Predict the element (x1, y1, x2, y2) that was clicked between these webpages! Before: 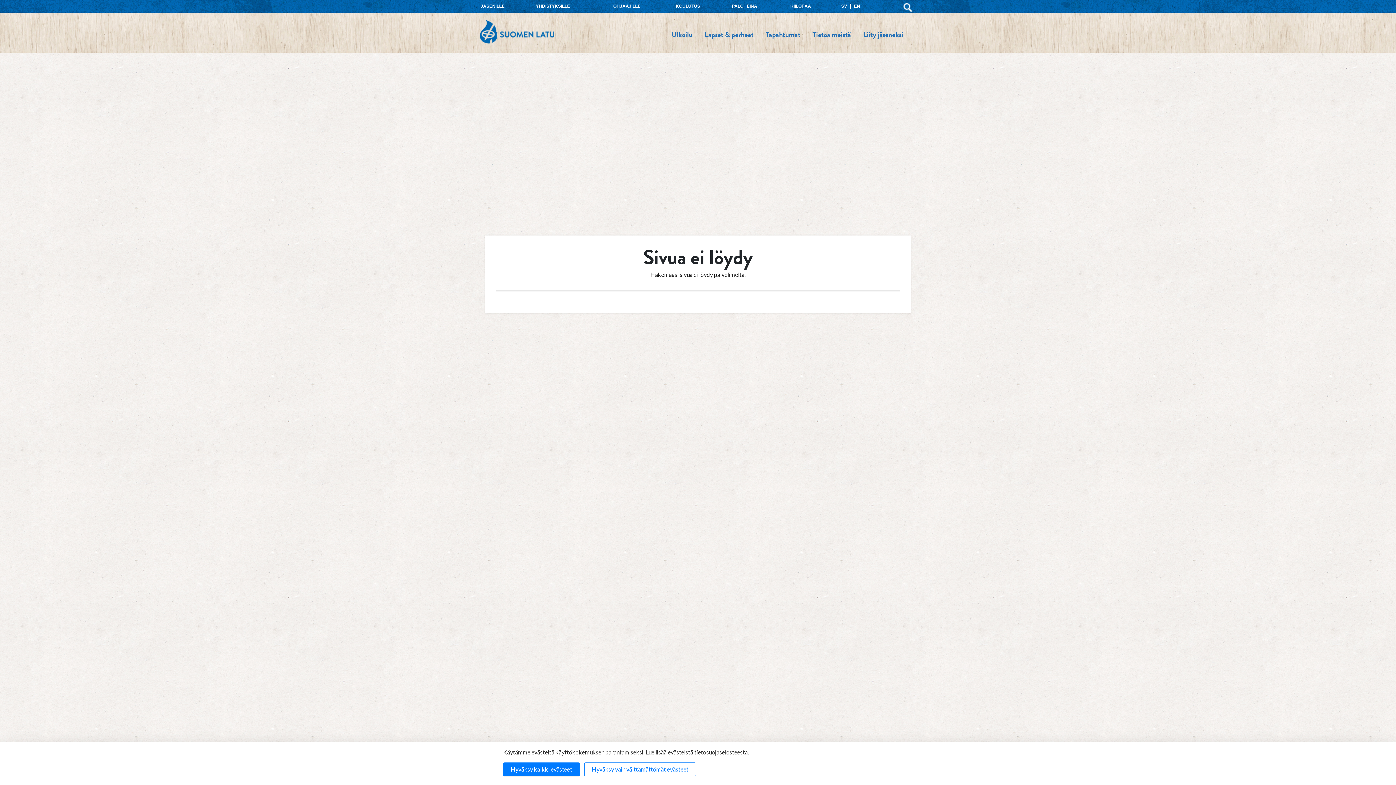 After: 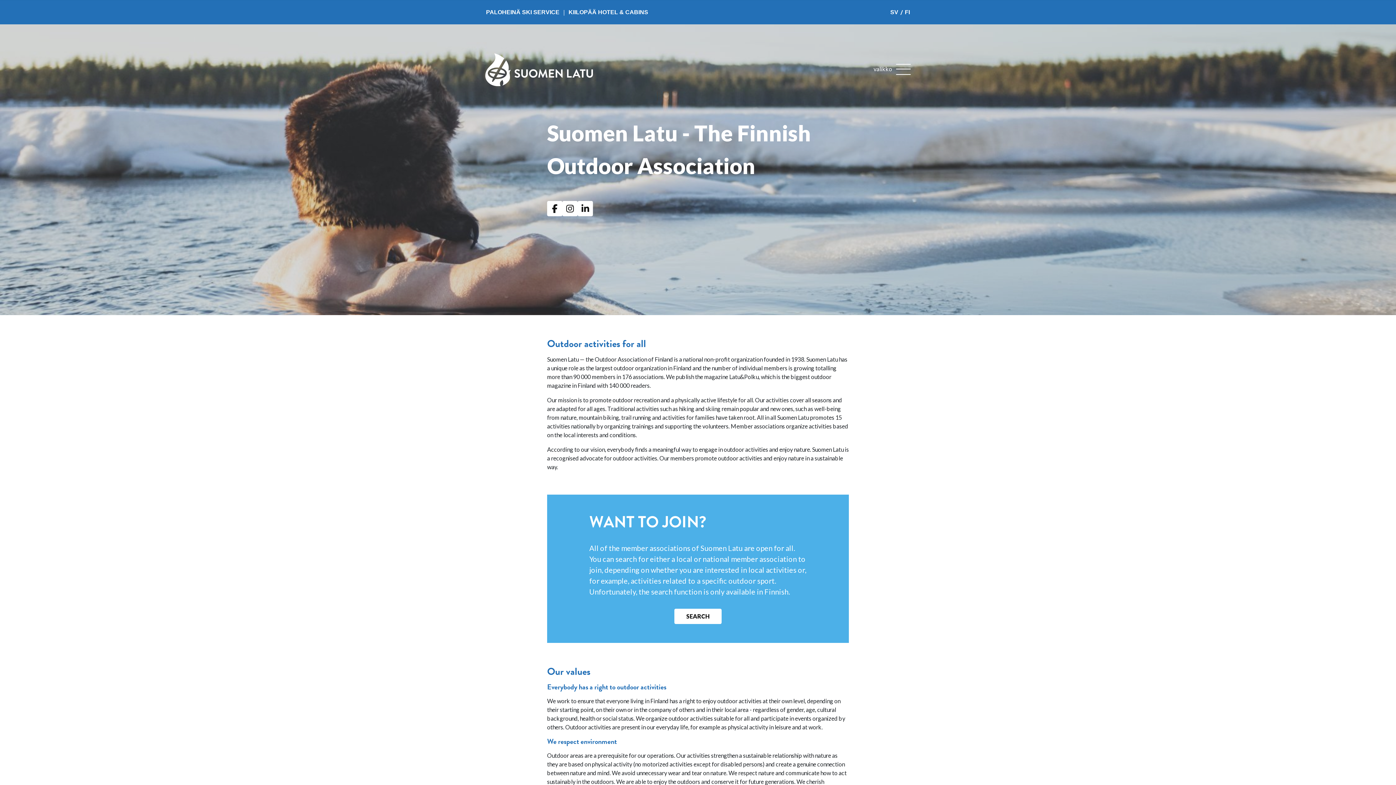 Action: bbox: (853, 0, 861, 12) label: EN